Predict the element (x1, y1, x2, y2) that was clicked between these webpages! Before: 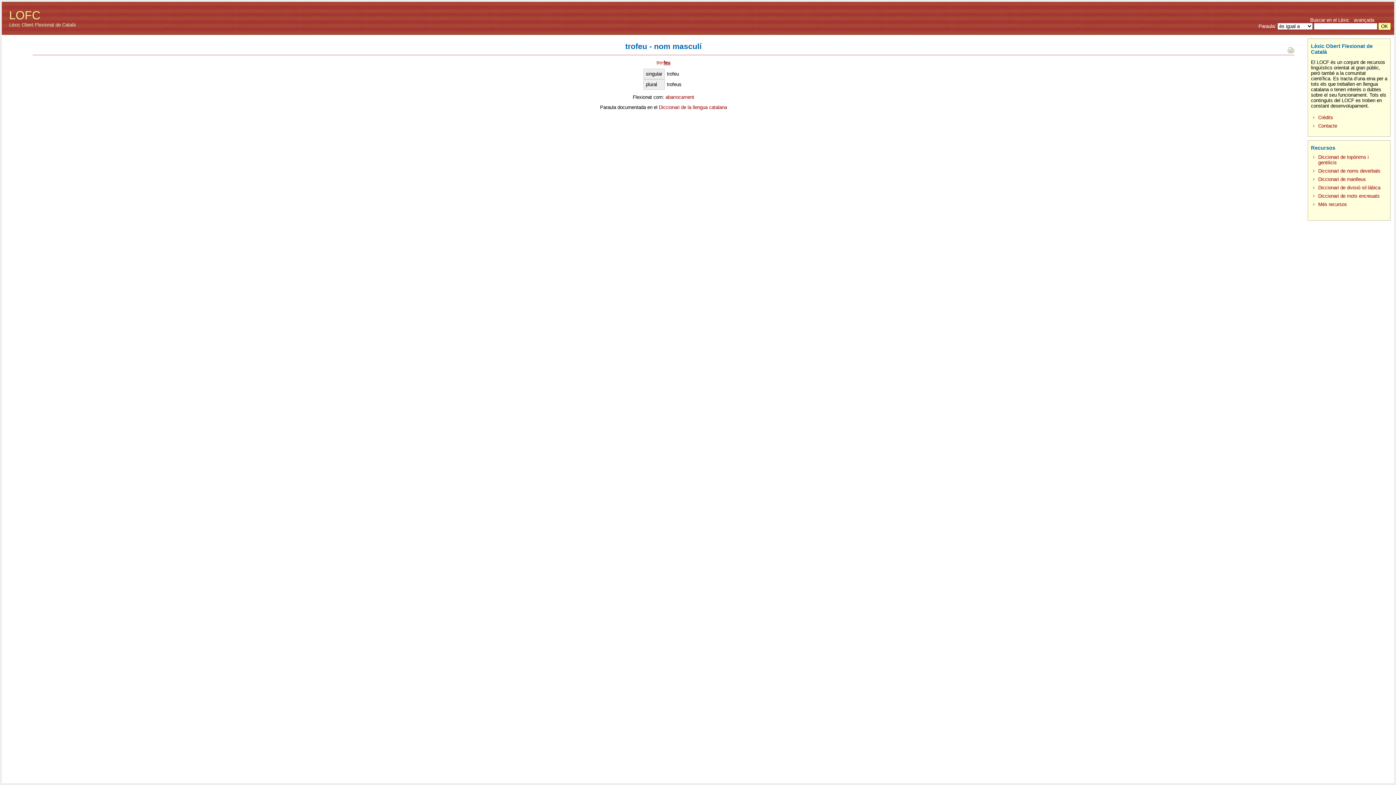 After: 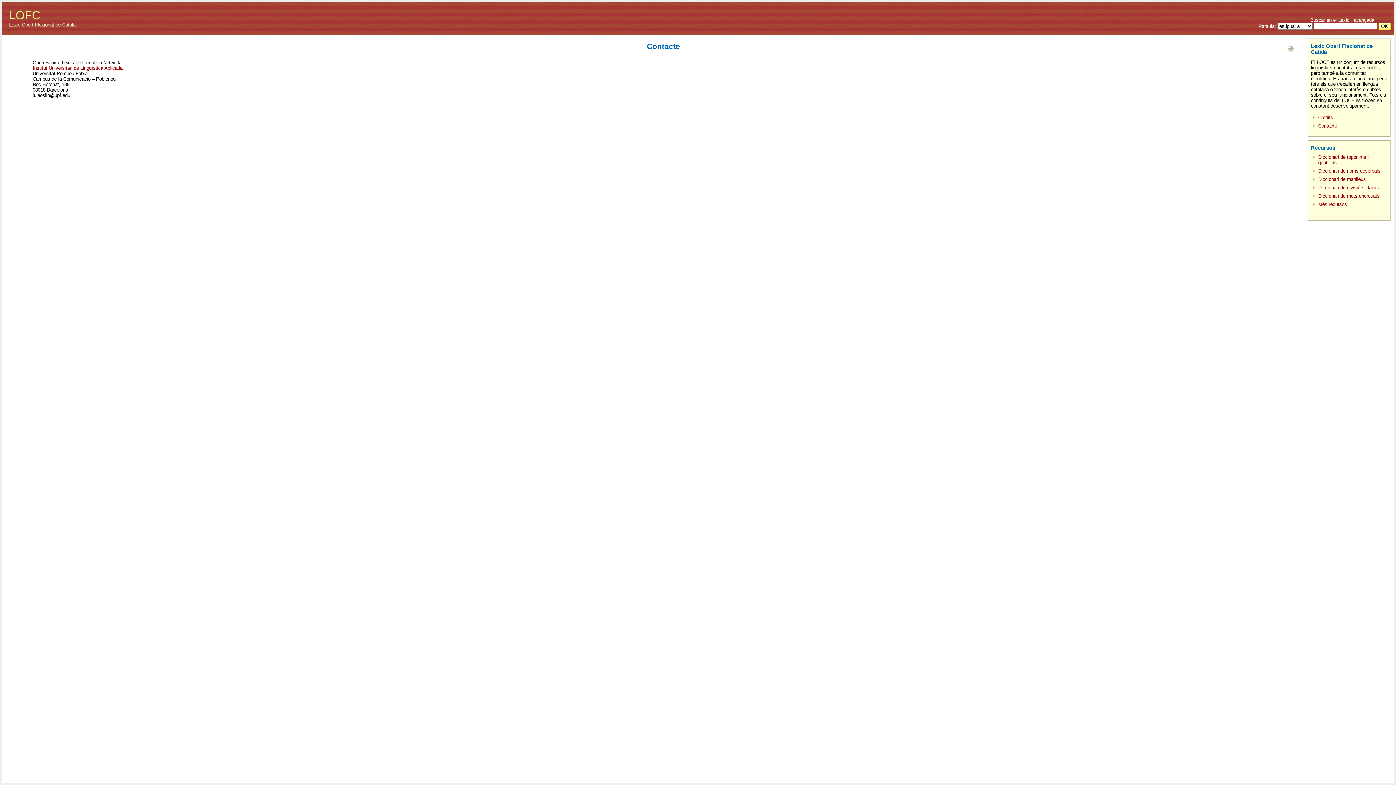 Action: label: Contacte bbox: (1318, 123, 1337, 128)